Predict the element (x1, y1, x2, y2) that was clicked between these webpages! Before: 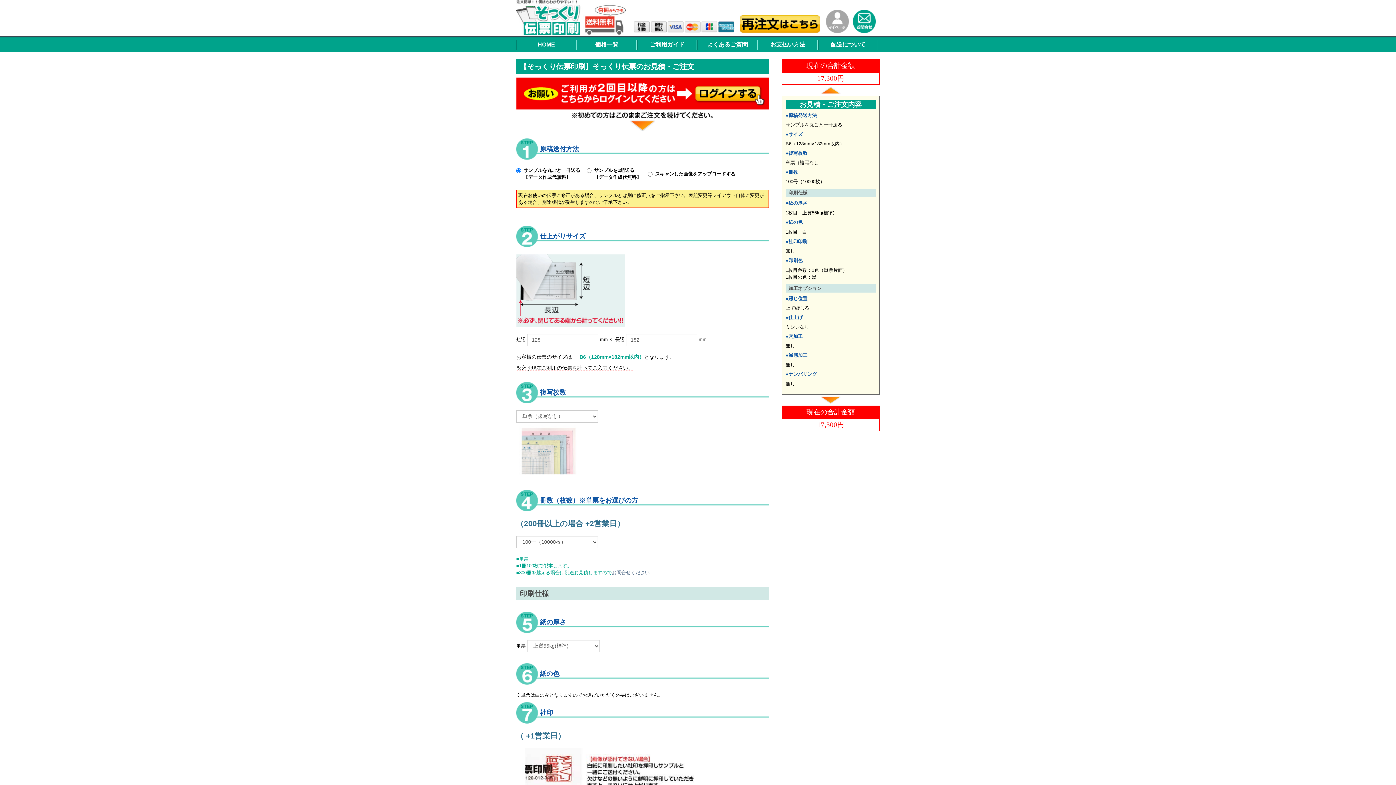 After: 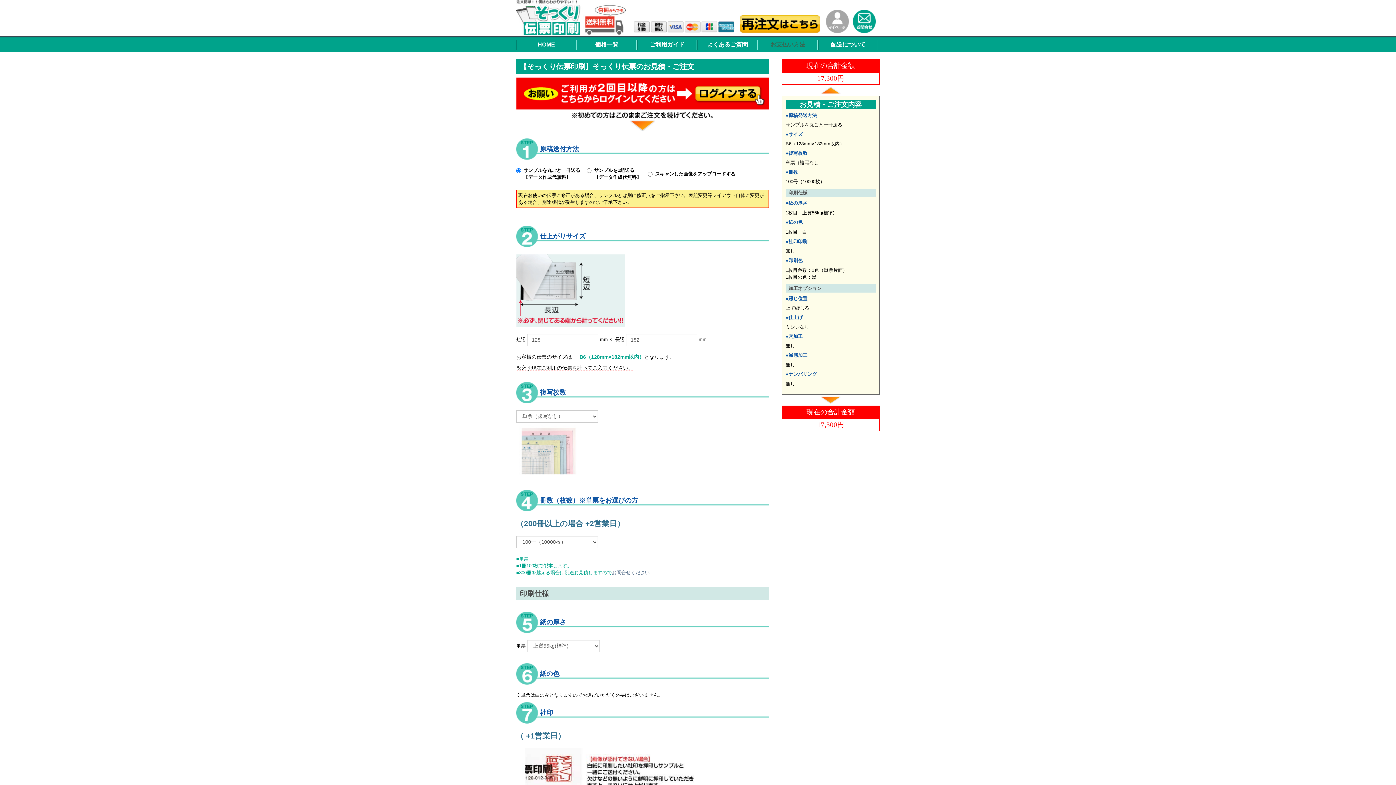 Action: bbox: (770, 41, 805, 47) label: お支払い方法